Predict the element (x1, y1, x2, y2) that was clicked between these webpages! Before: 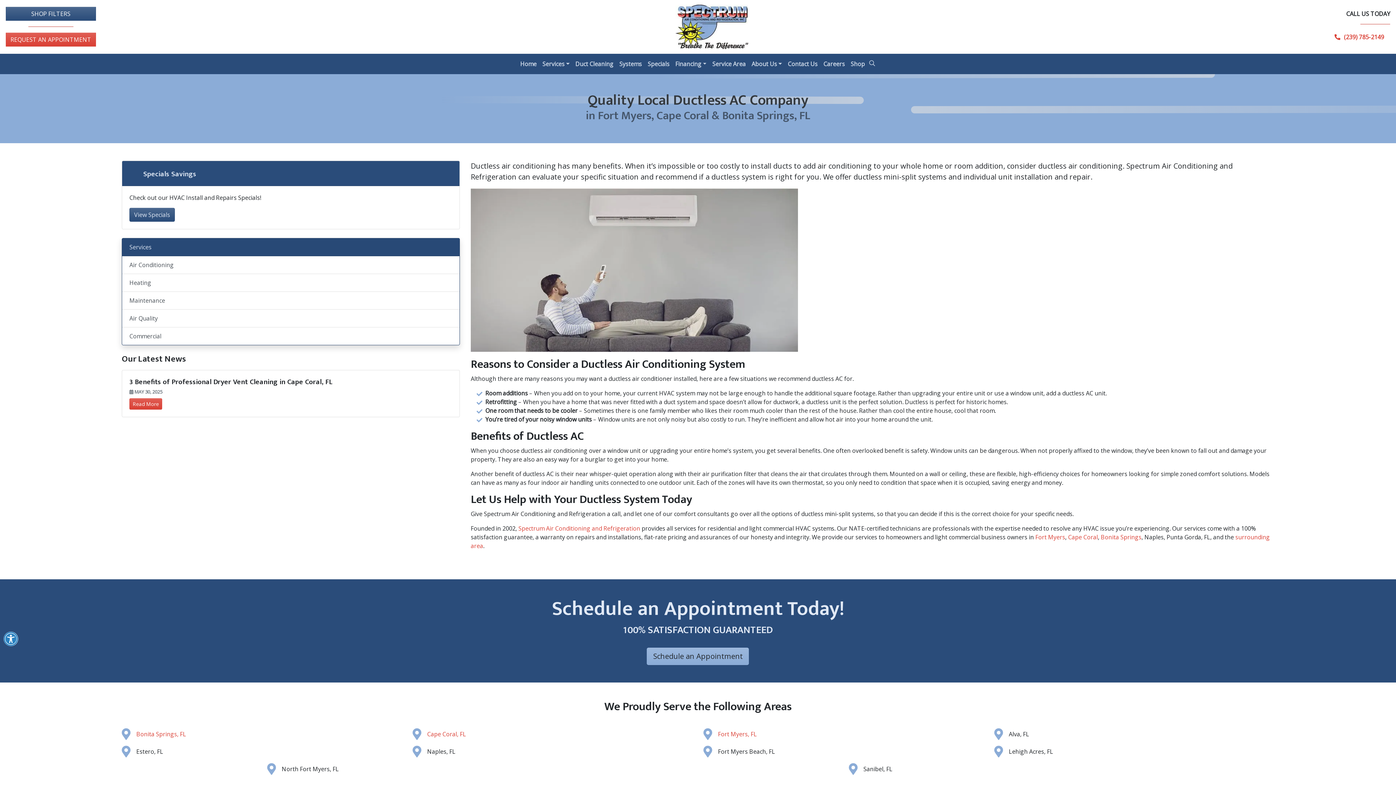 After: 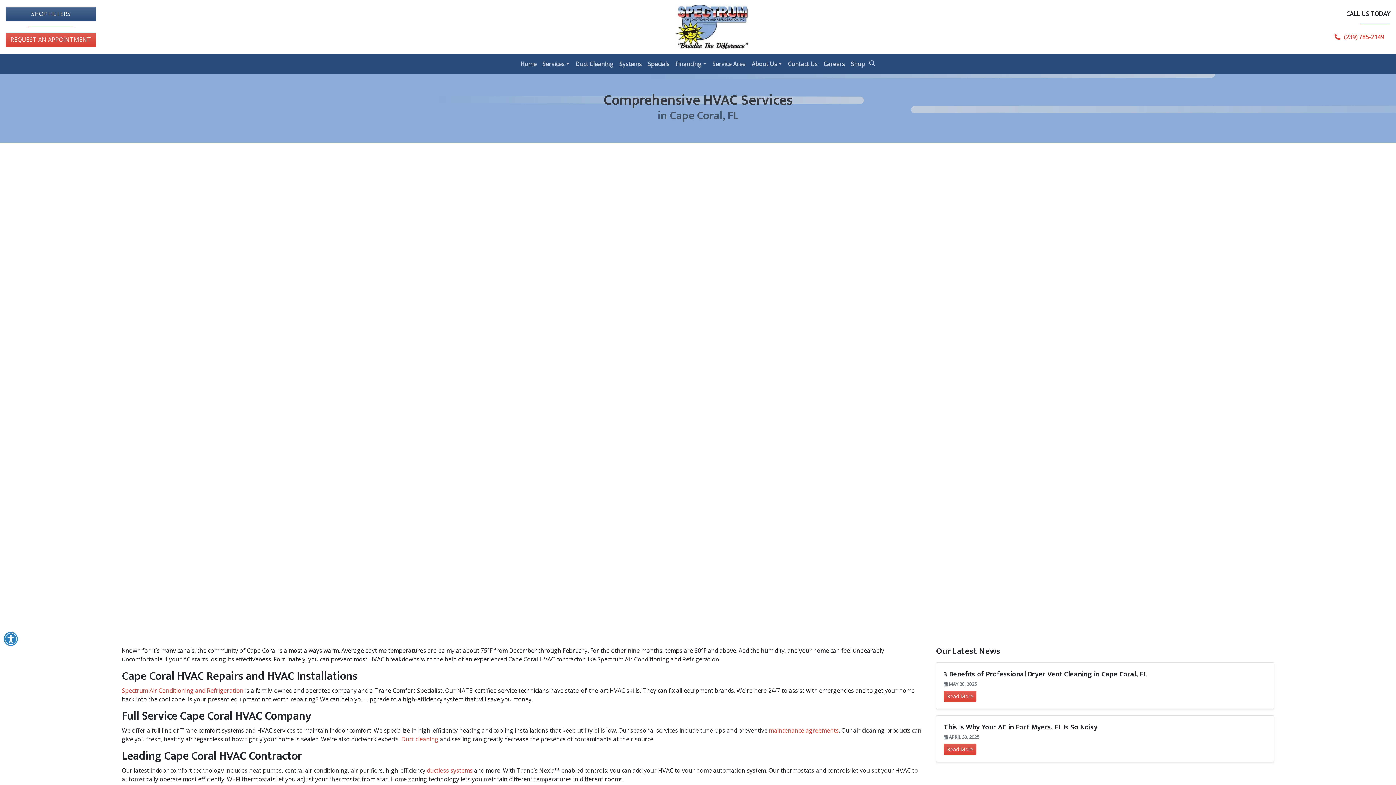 Action: bbox: (427, 730, 466, 738) label: Cape Coral, FL